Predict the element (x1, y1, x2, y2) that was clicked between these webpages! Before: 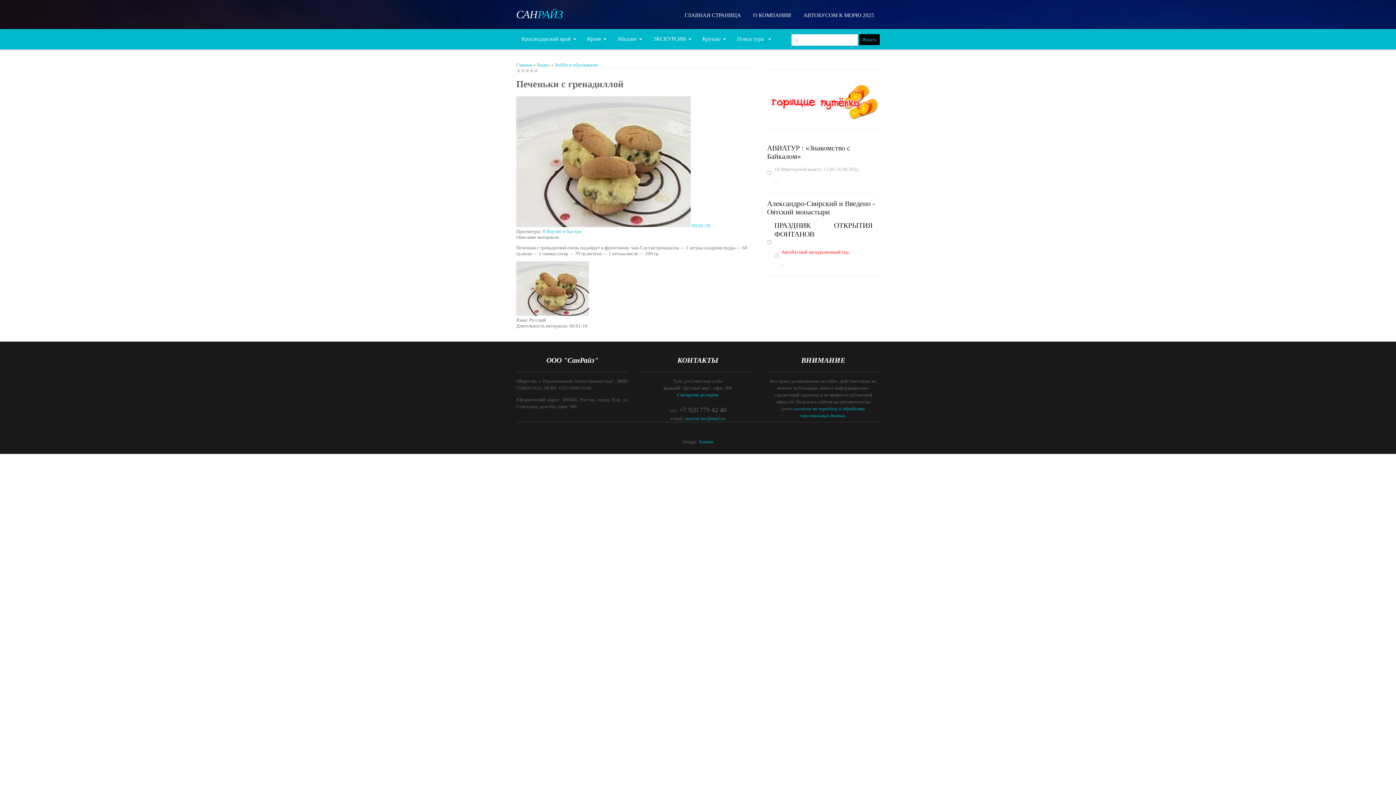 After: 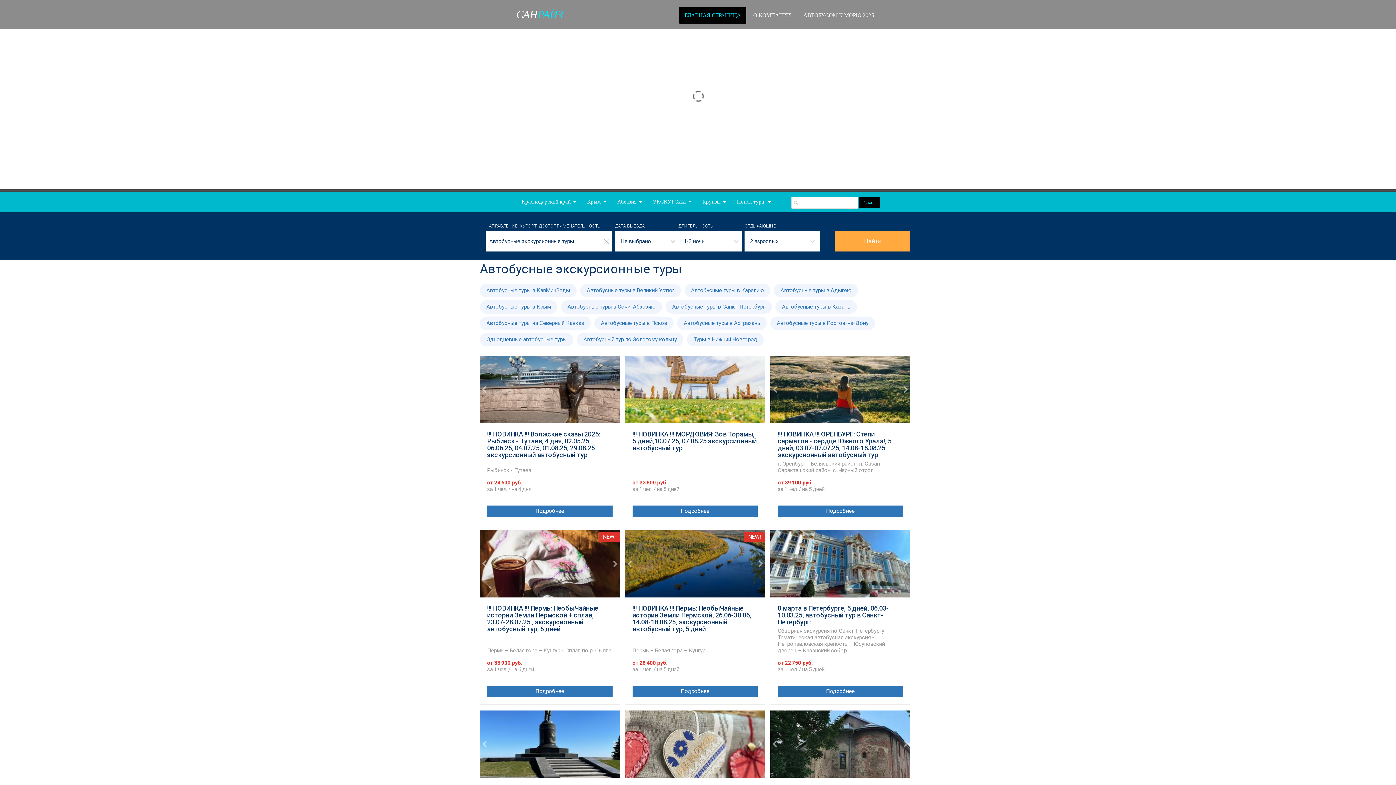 Action: label: ГЛАВНАЯ СТРАНИЦА bbox: (679, 7, 746, 23)